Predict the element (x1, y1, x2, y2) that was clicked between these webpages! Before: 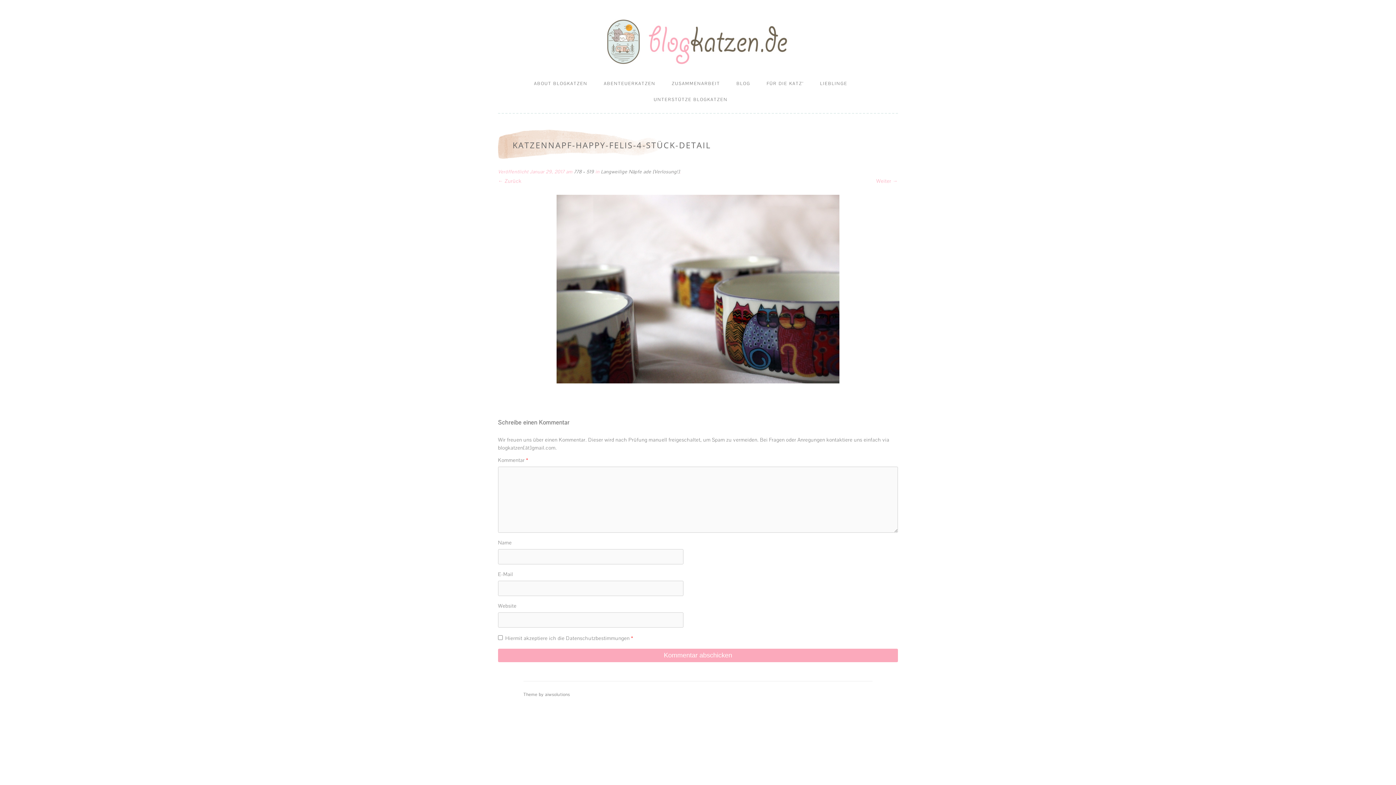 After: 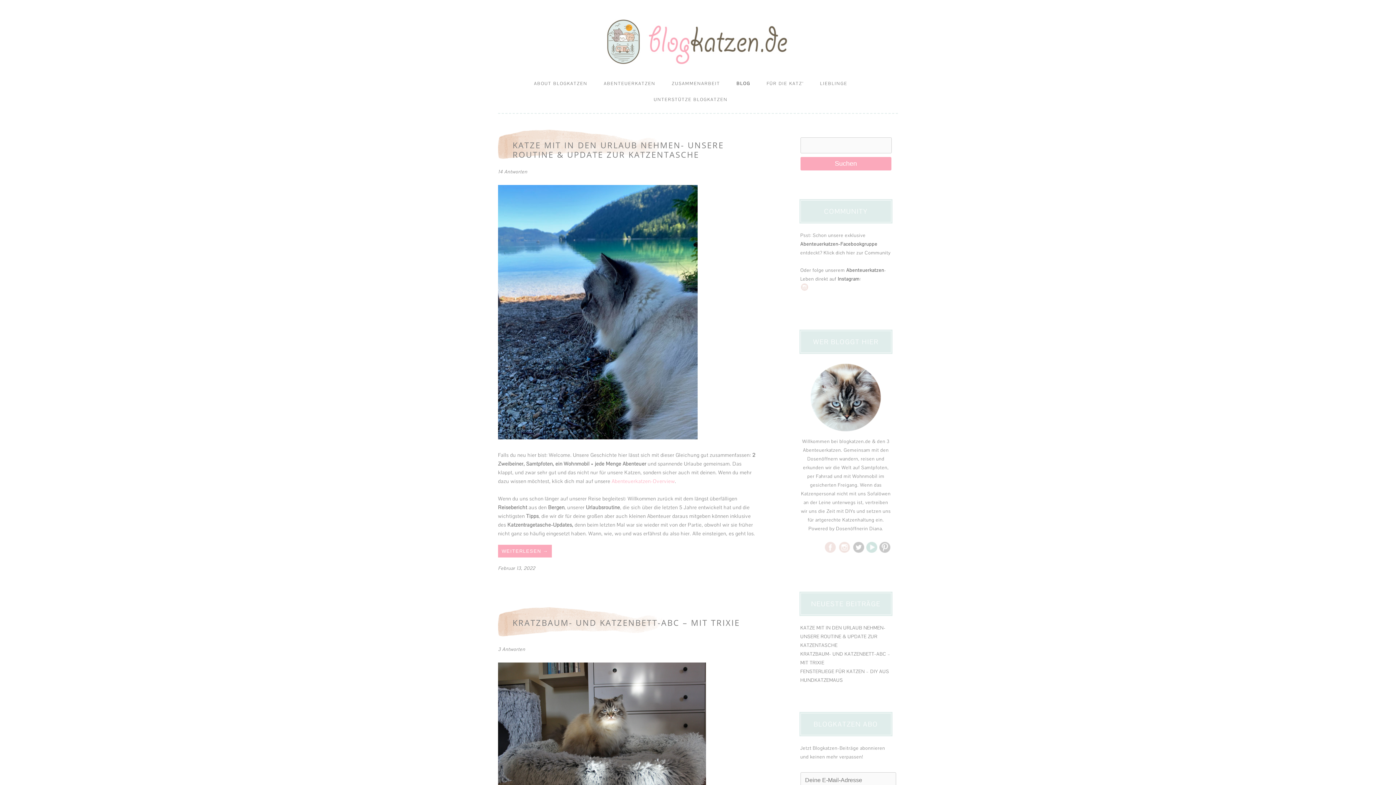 Action: bbox: (605, 59, 790, 66)